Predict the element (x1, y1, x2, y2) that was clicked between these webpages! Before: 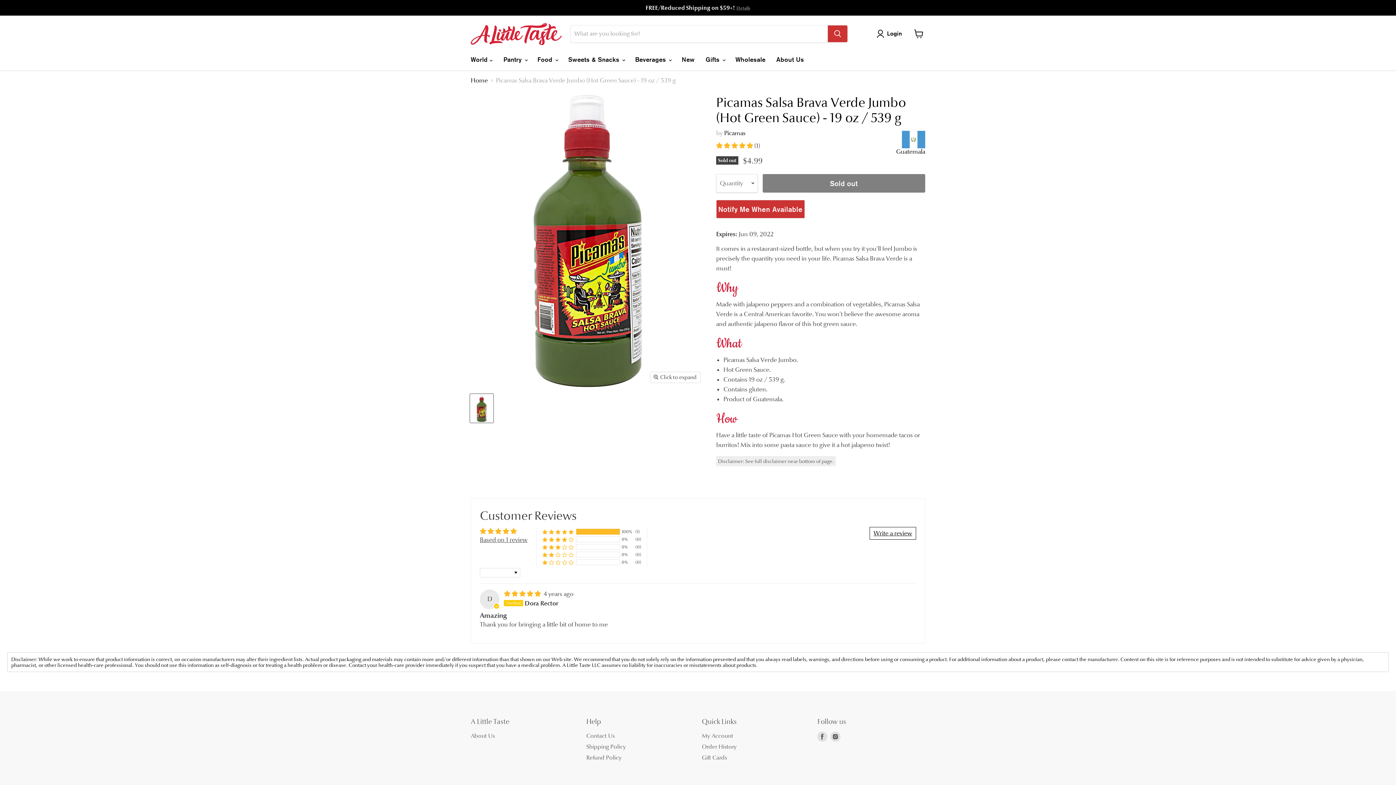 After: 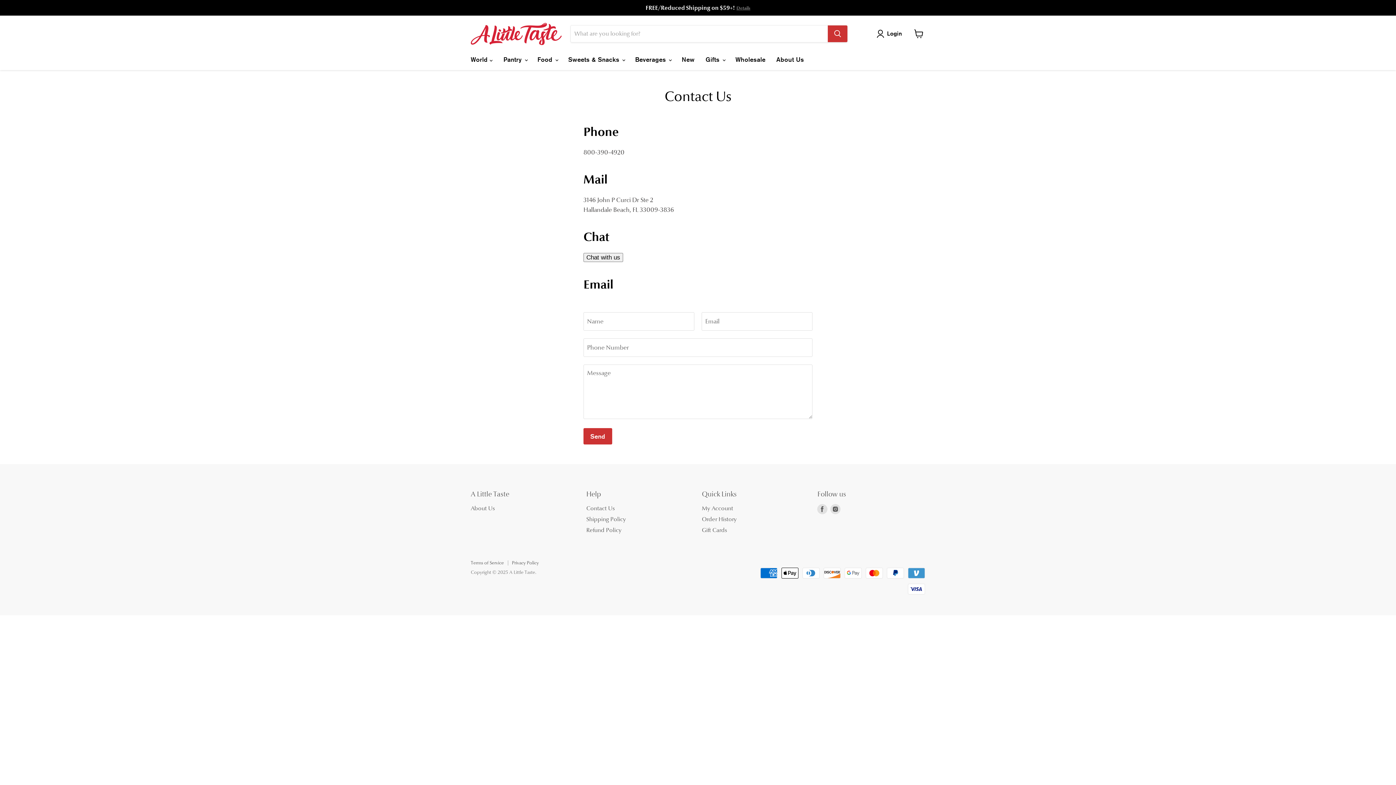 Action: bbox: (586, 732, 614, 739) label: Contact Us